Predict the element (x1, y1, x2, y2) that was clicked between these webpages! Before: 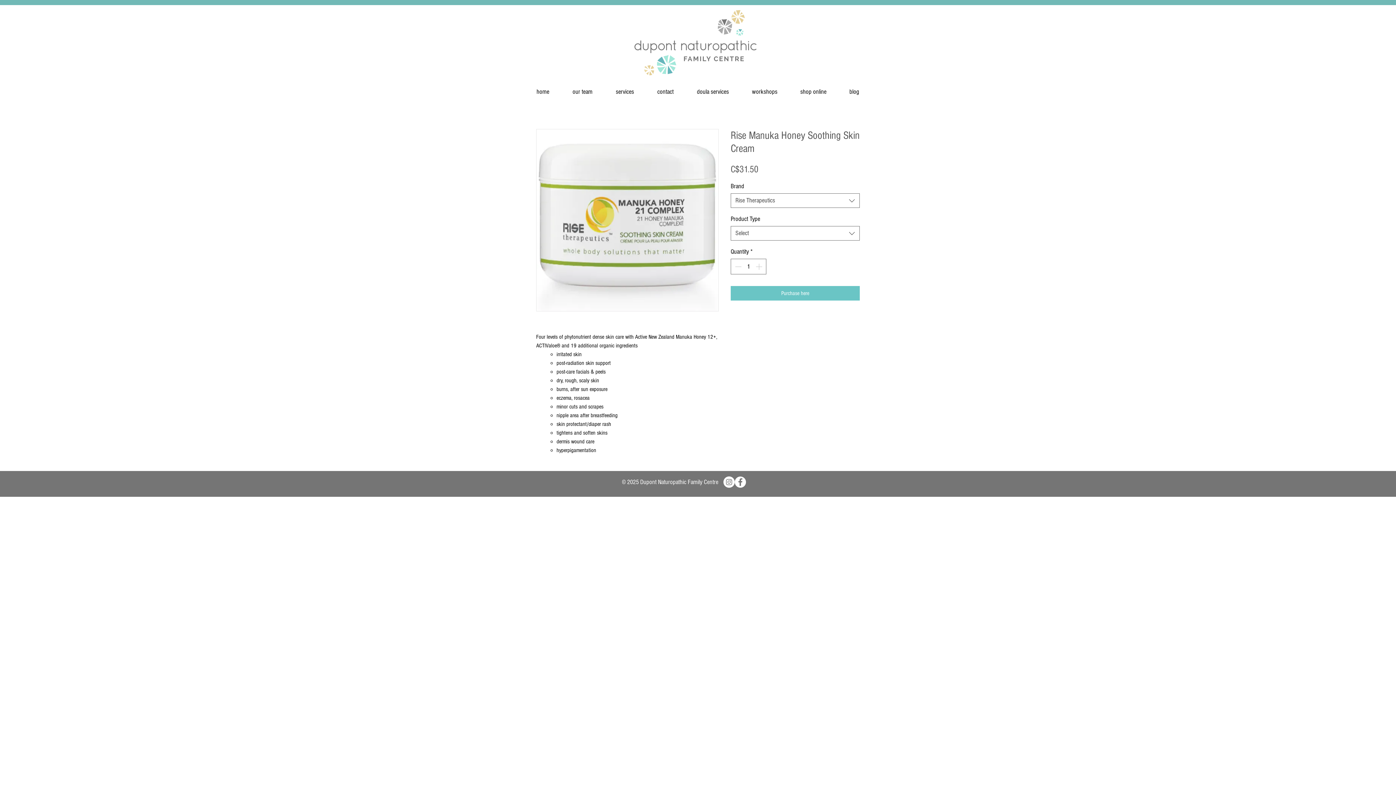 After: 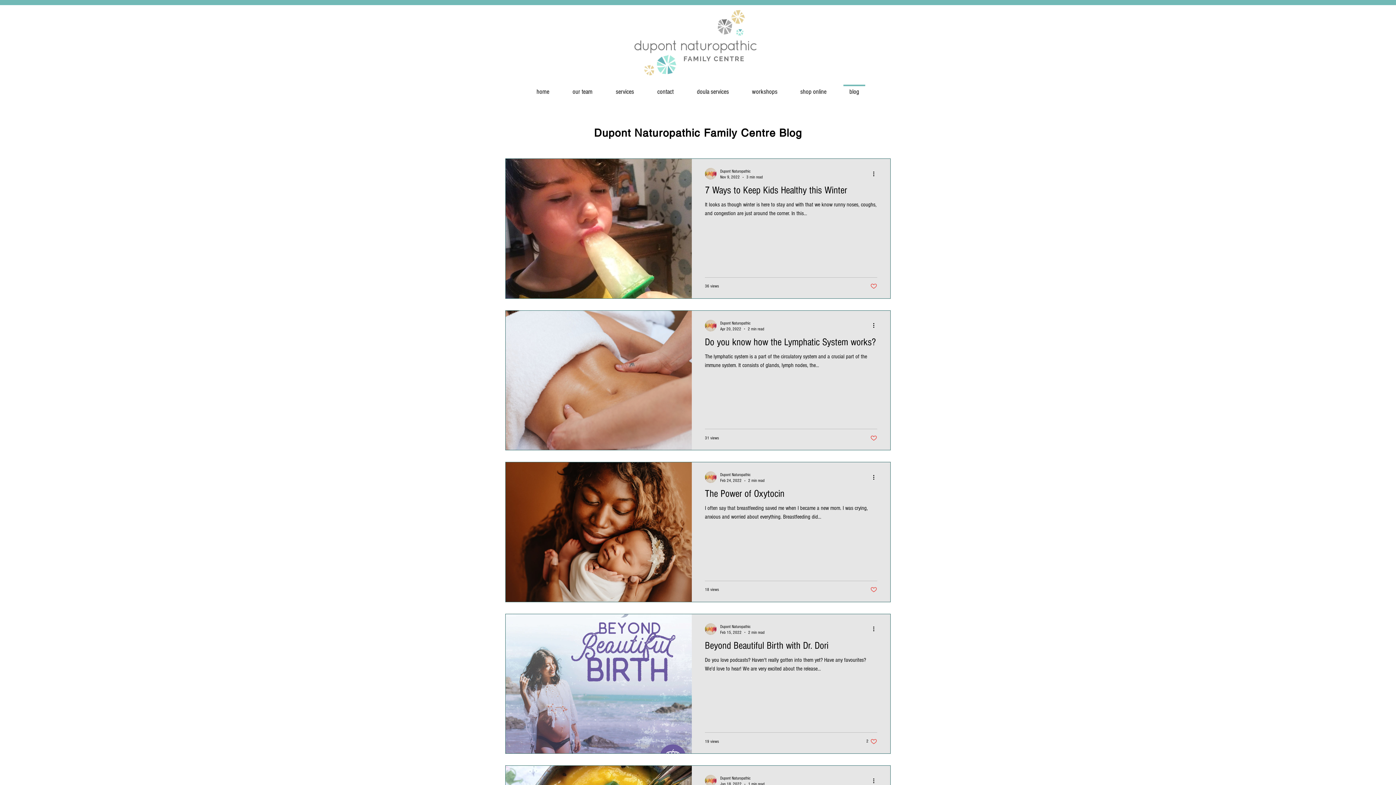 Action: label: blog bbox: (838, 84, 870, 92)